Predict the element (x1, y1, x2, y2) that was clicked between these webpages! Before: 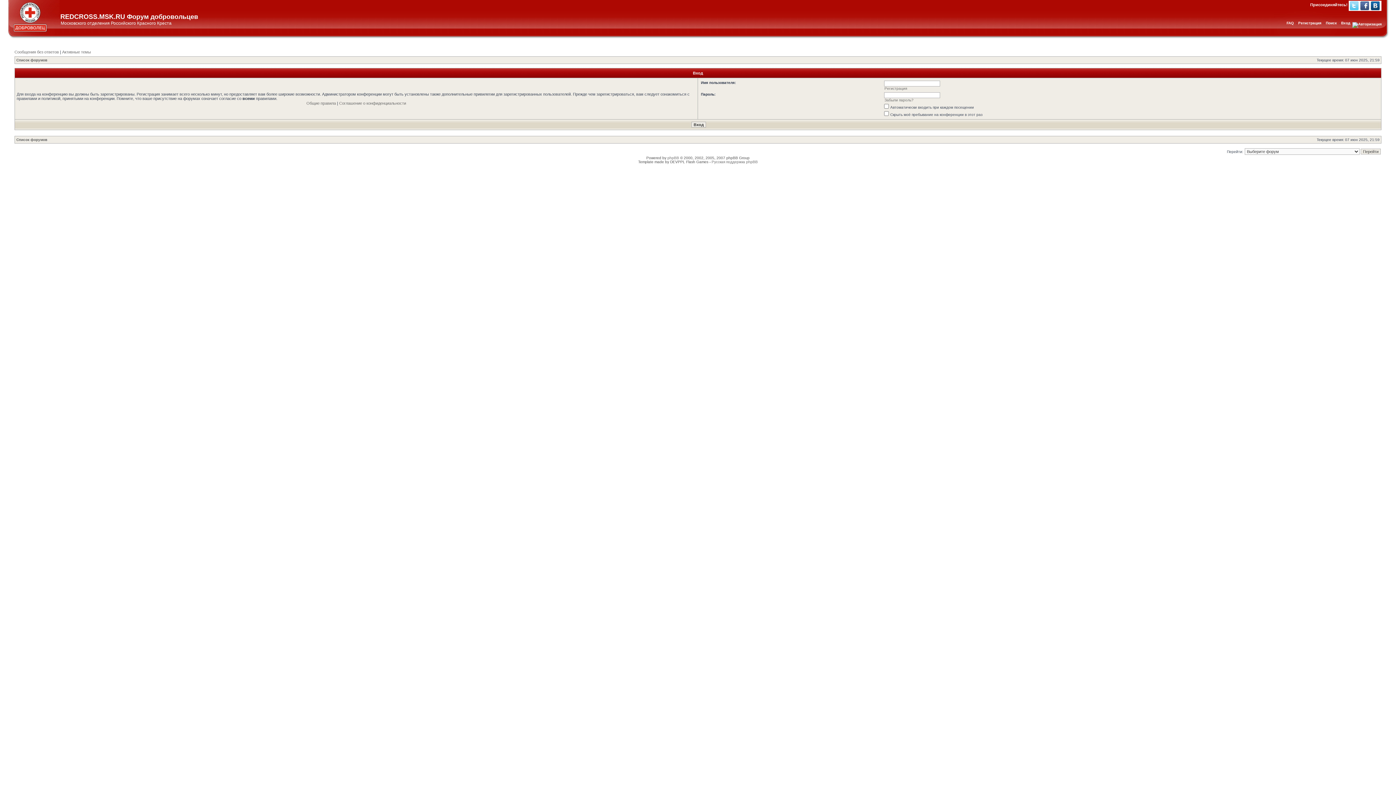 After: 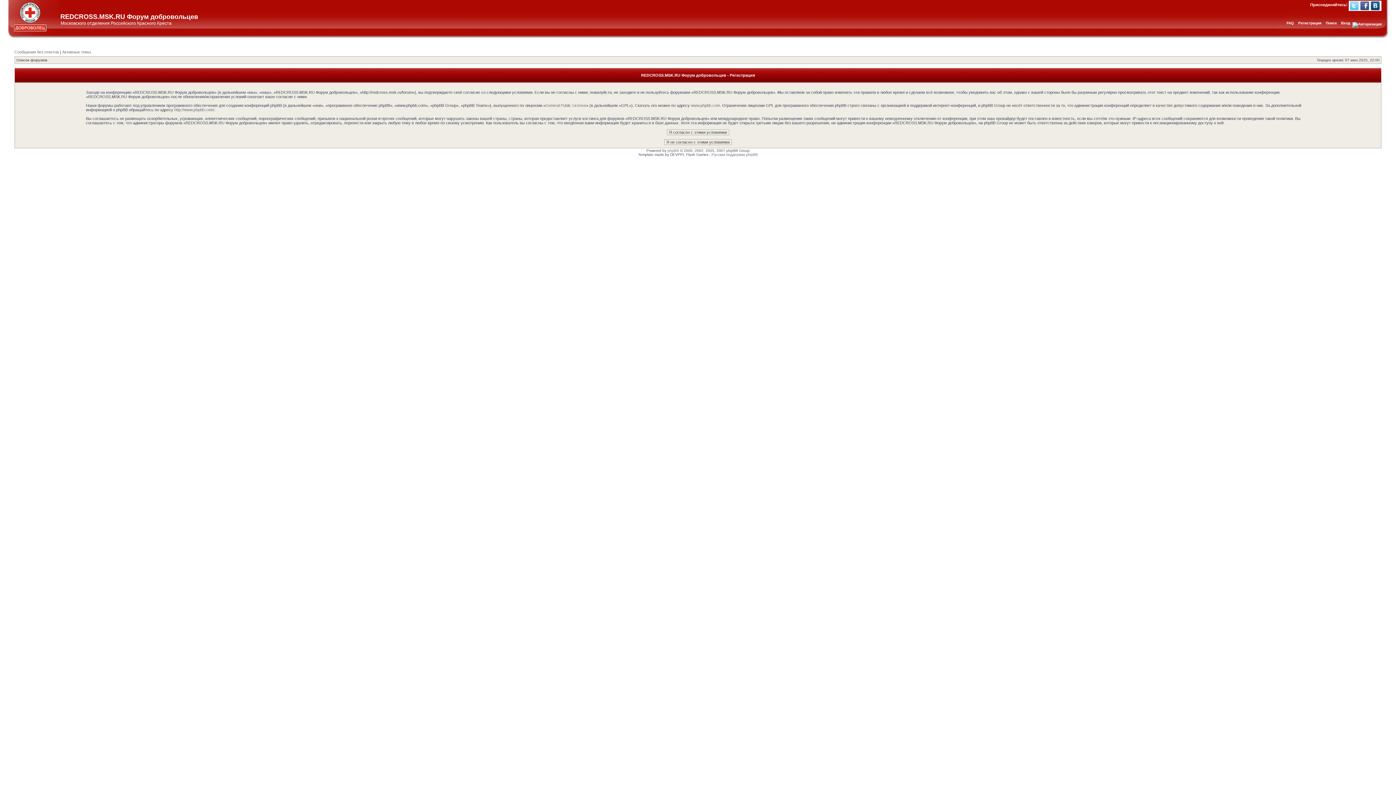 Action: label: Регистрация bbox: (1298, 21, 1321, 25)